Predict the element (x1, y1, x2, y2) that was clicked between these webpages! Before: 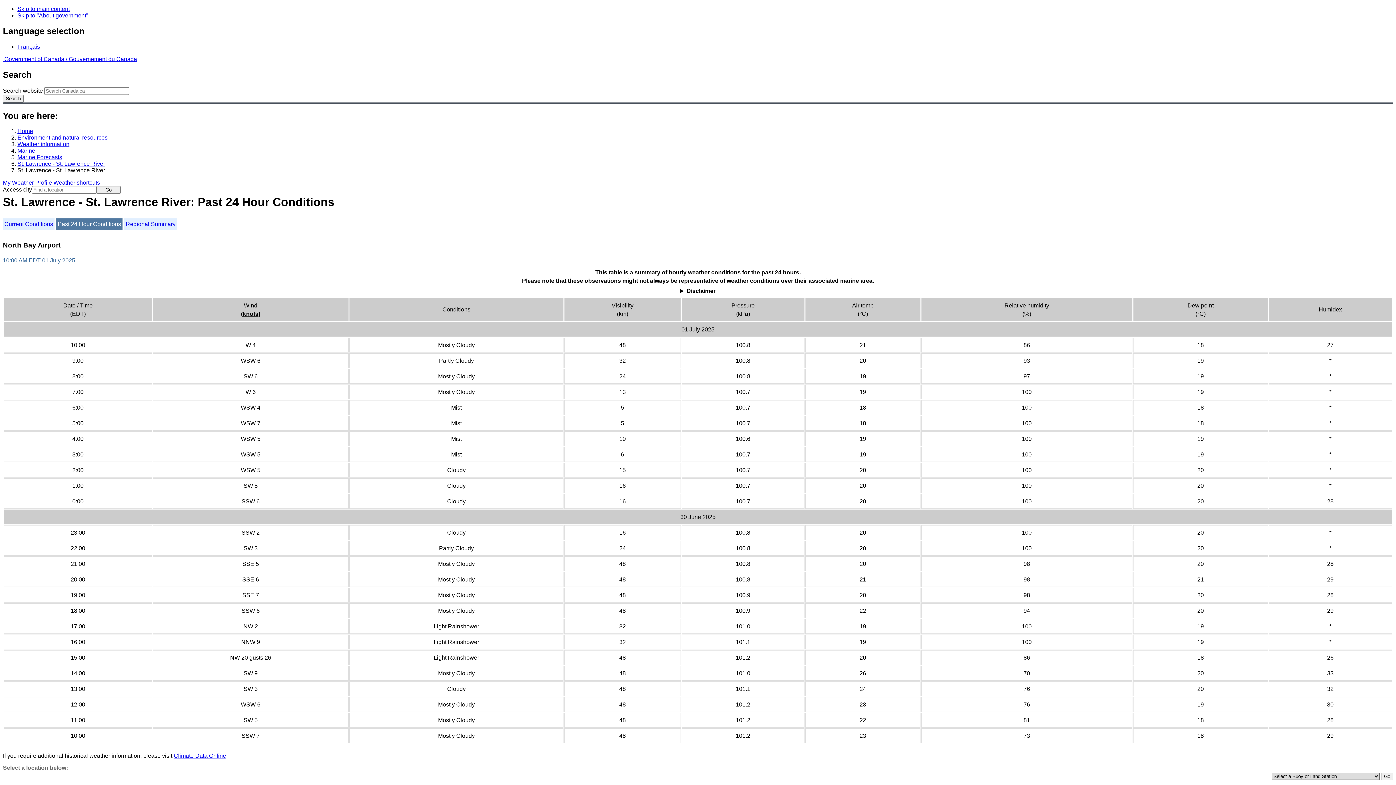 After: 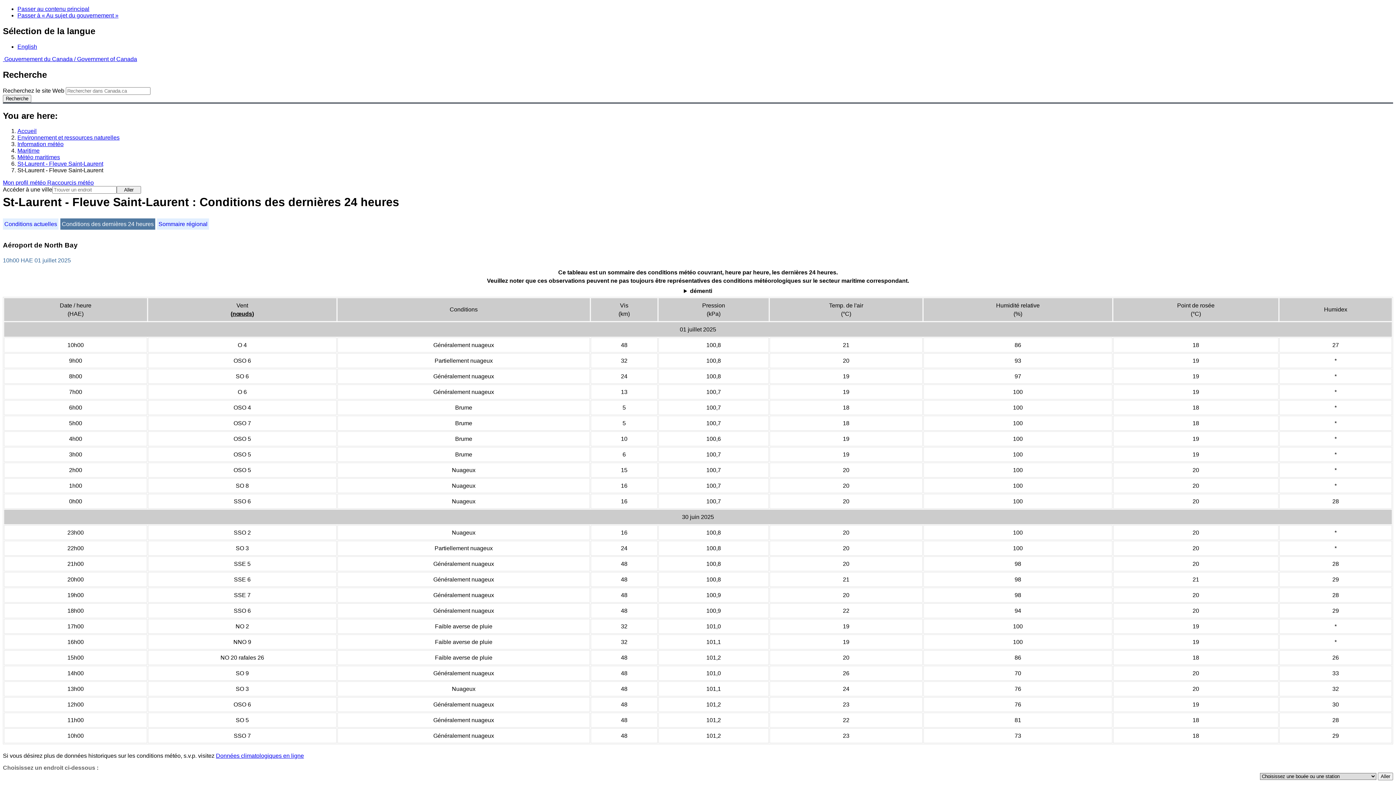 Action: label: Français bbox: (17, 43, 40, 49)